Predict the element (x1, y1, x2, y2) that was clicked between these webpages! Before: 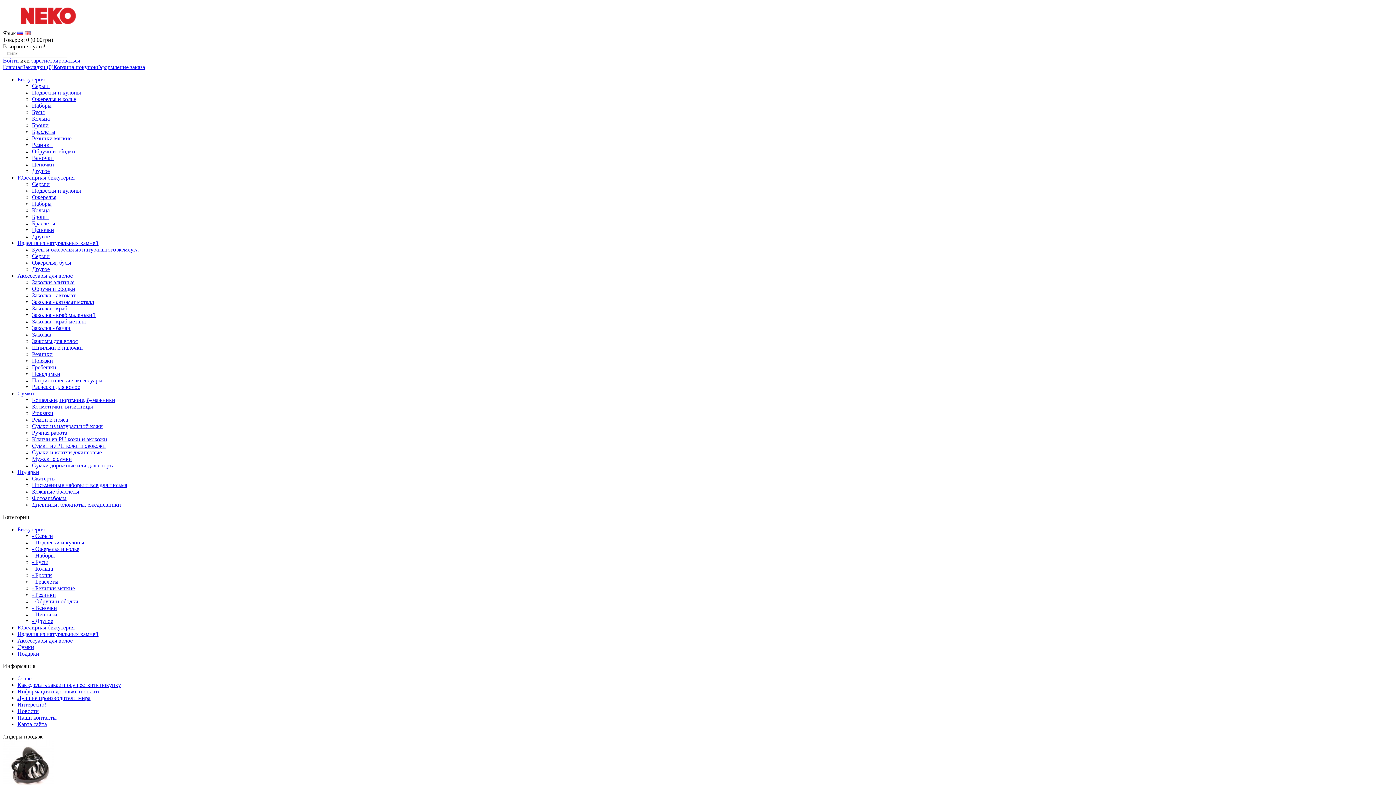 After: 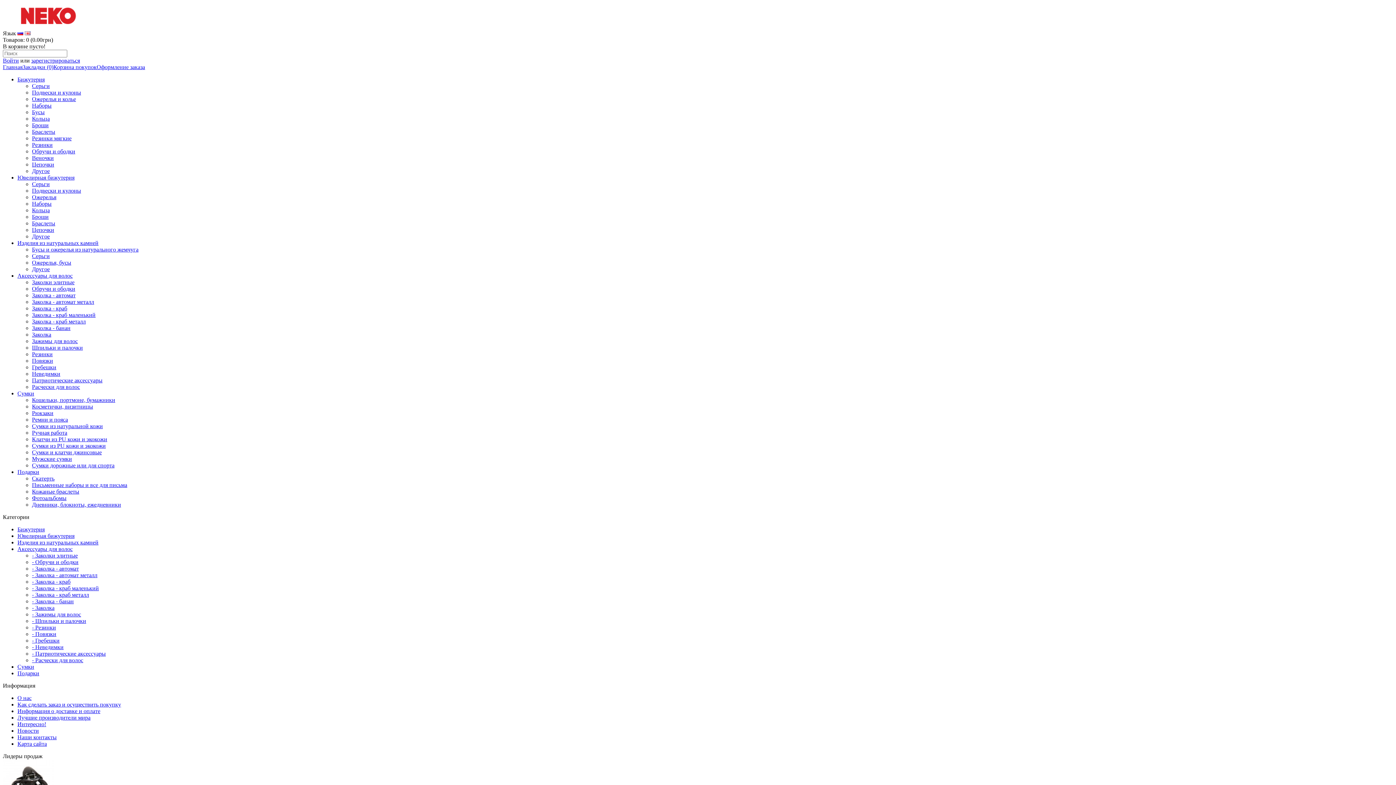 Action: label: Заколка - банан bbox: (32, 325, 70, 331)